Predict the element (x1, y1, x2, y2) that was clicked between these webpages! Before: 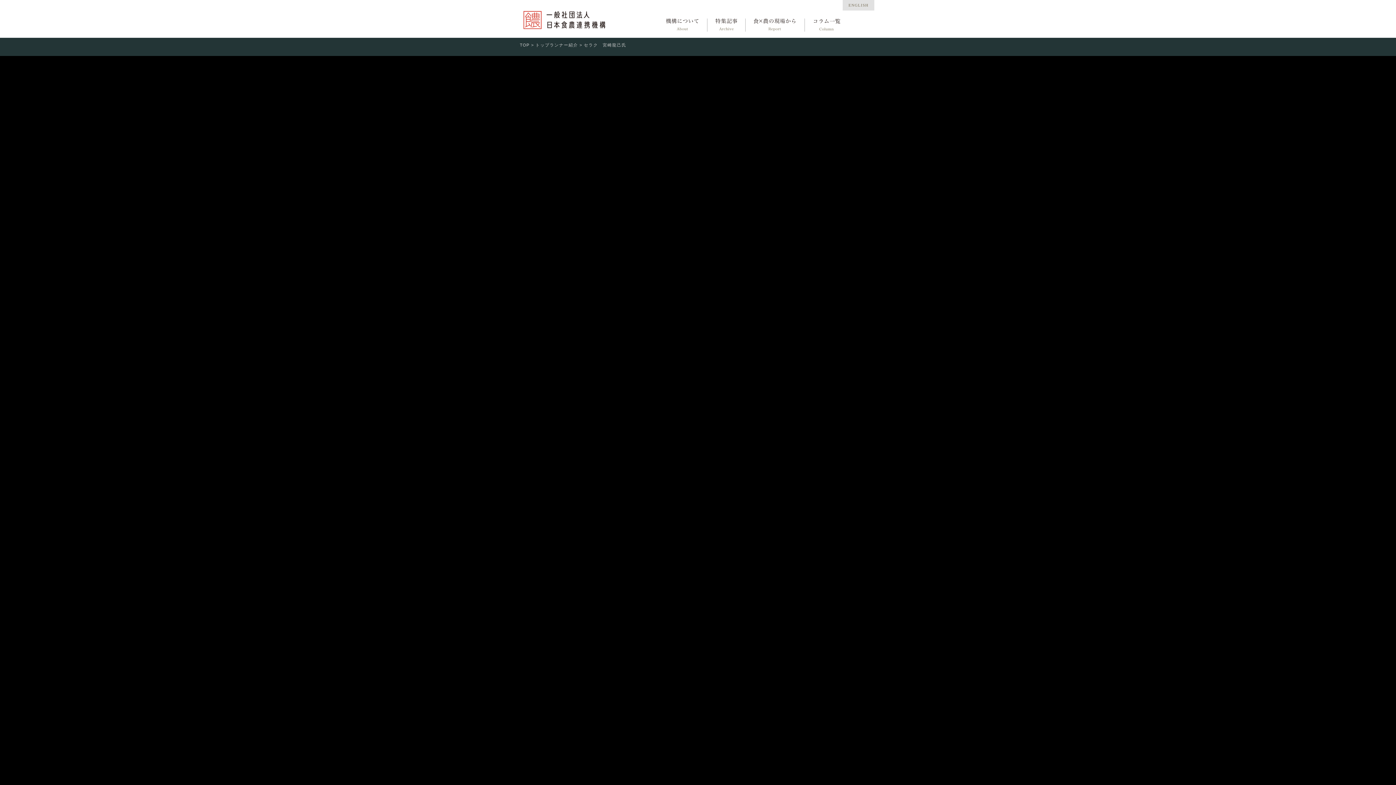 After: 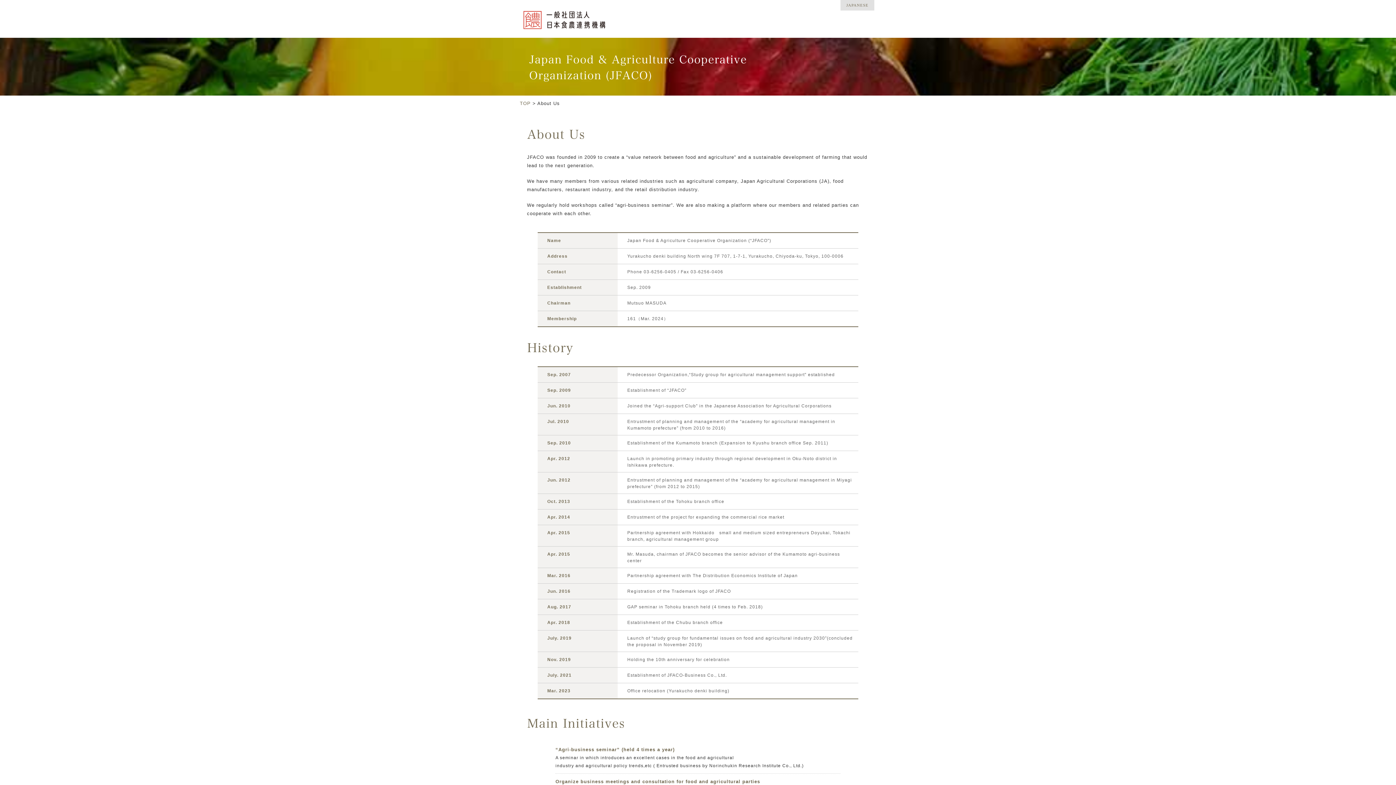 Action: bbox: (842, 0, 874, 10) label: ENGLISH